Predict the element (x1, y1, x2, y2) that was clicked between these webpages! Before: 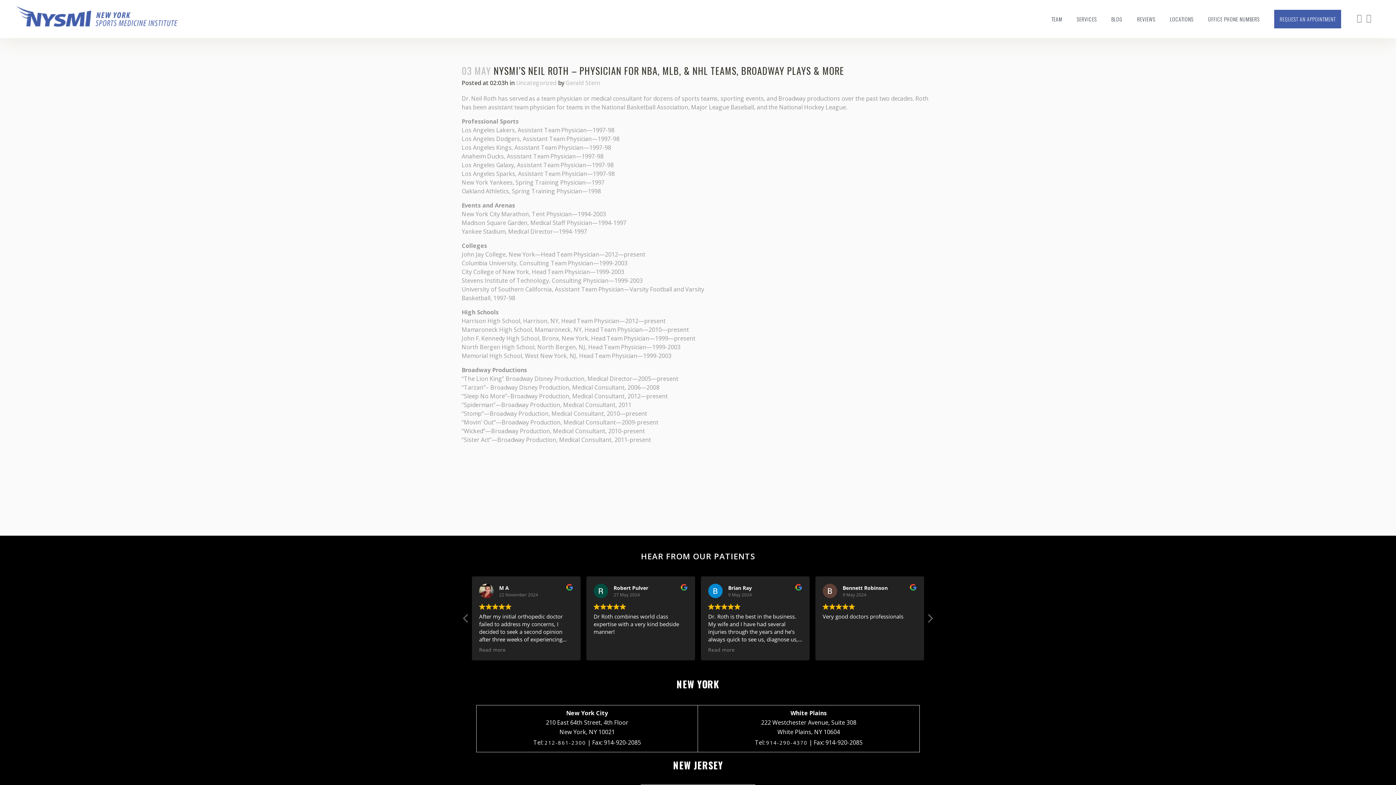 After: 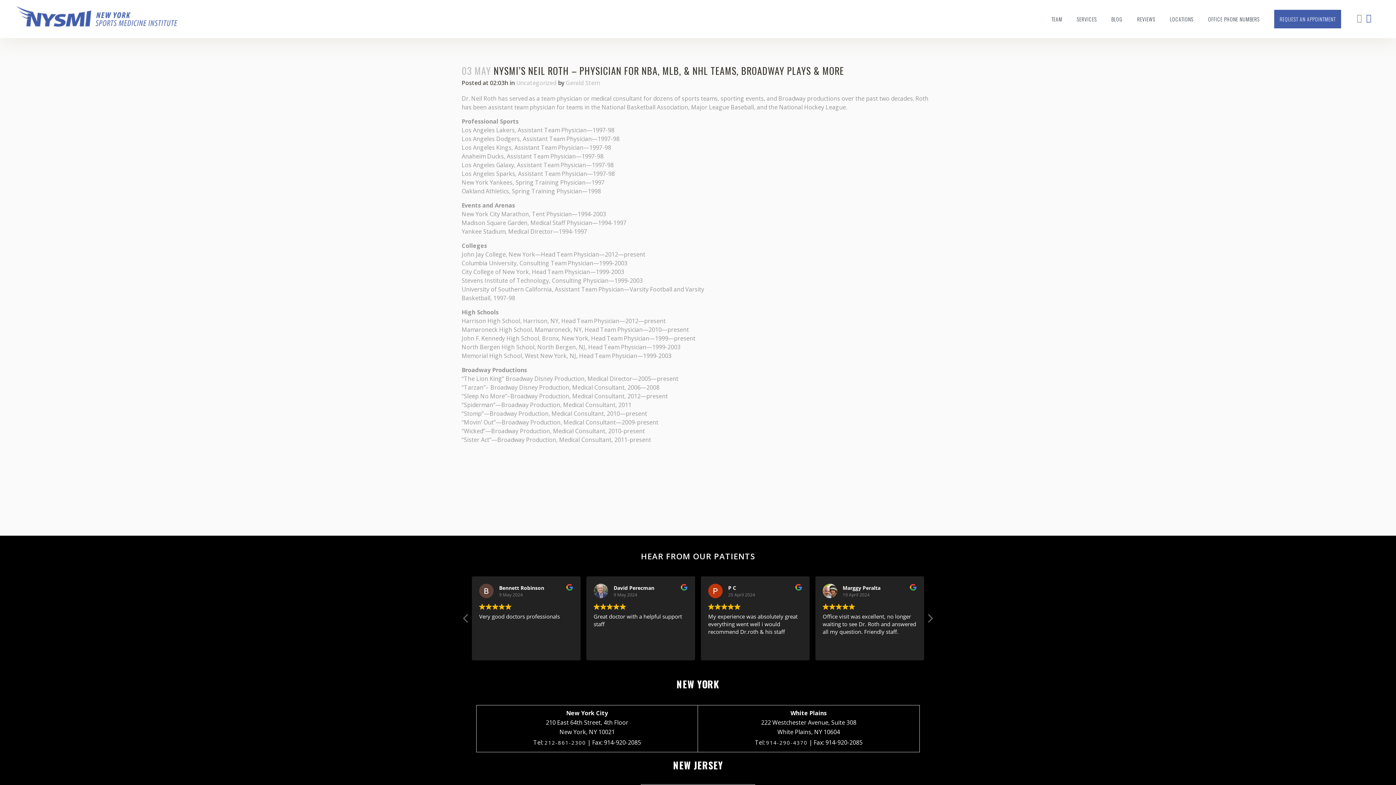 Action: bbox: (1366, 14, 1371, 22)